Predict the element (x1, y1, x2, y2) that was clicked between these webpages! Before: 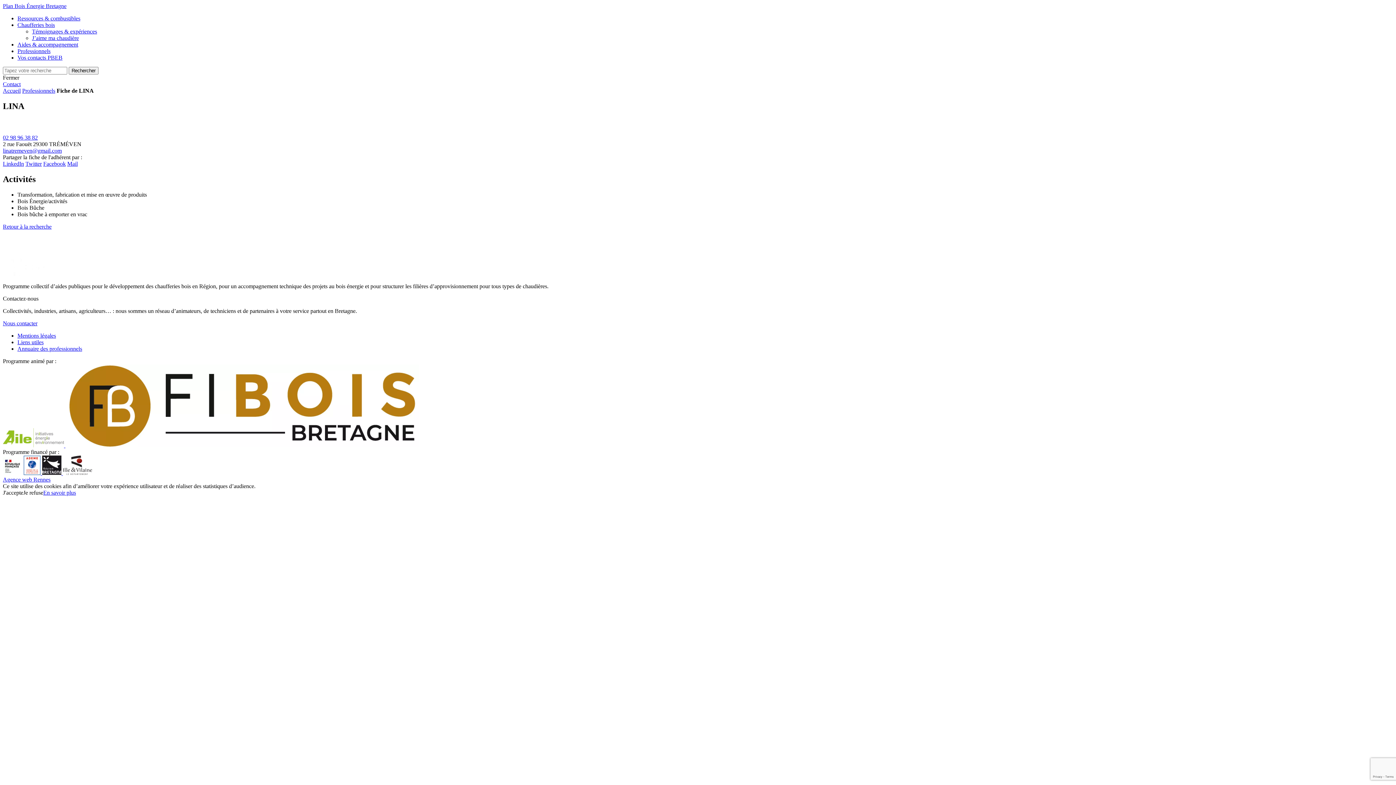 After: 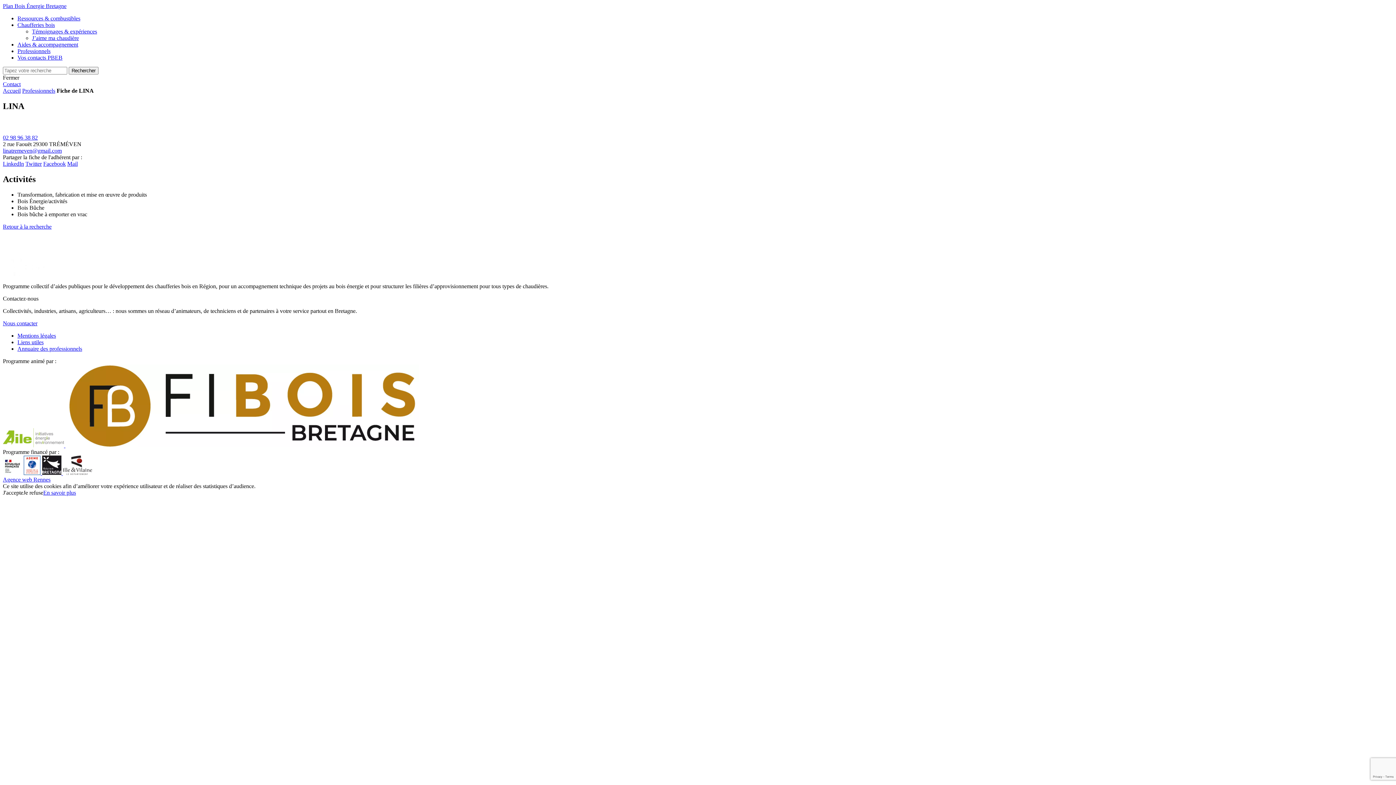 Action: bbox: (2, 160, 24, 166) label: LinkedIn